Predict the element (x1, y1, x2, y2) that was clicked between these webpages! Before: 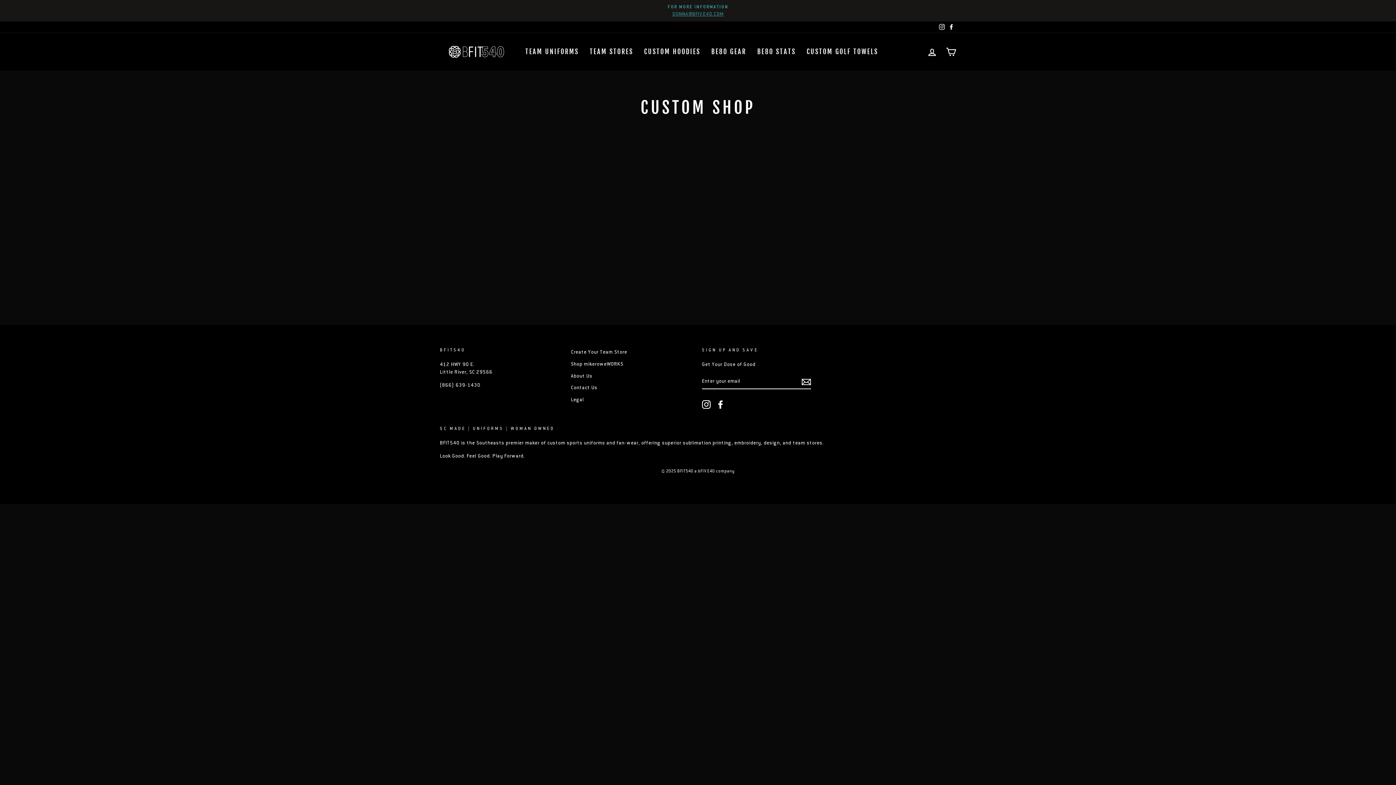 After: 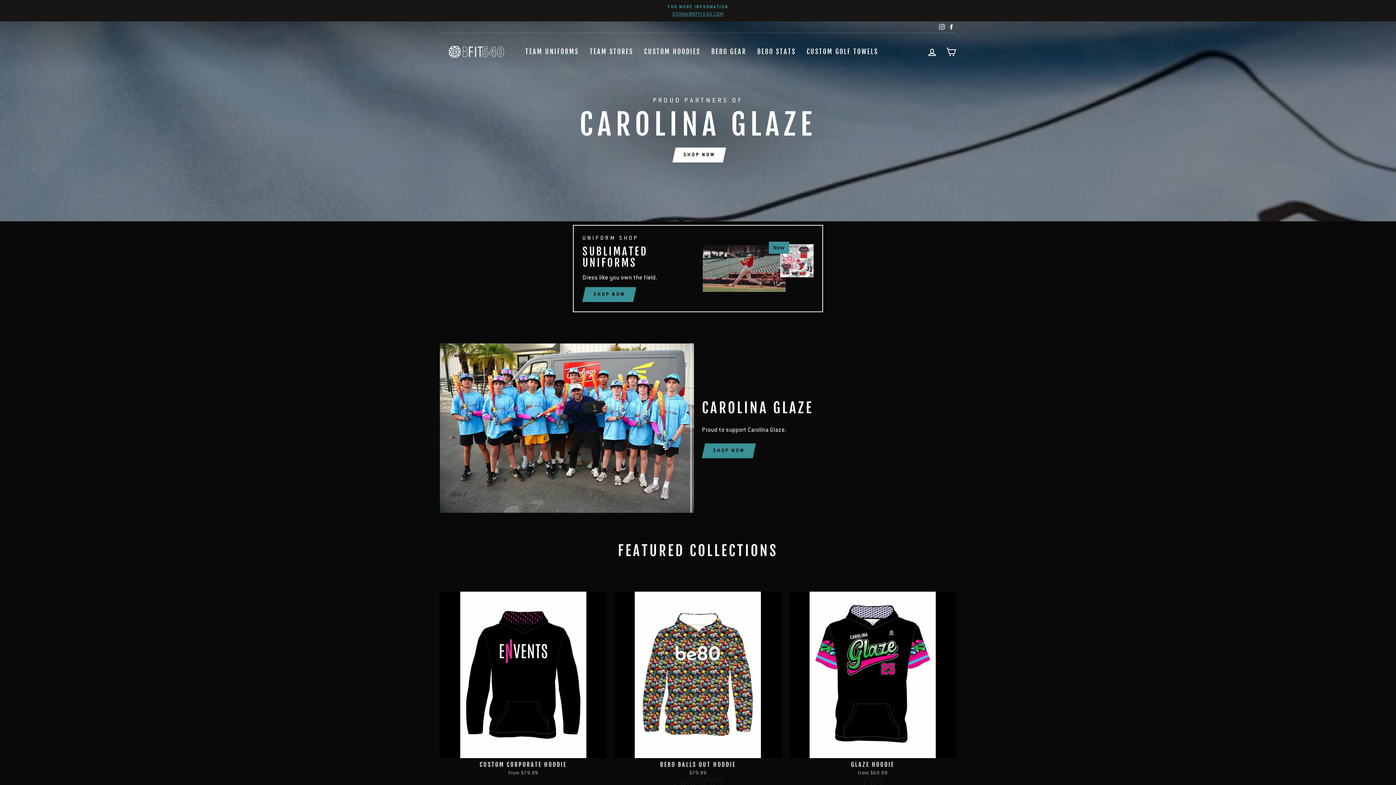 Action: bbox: (440, 44, 512, 59)